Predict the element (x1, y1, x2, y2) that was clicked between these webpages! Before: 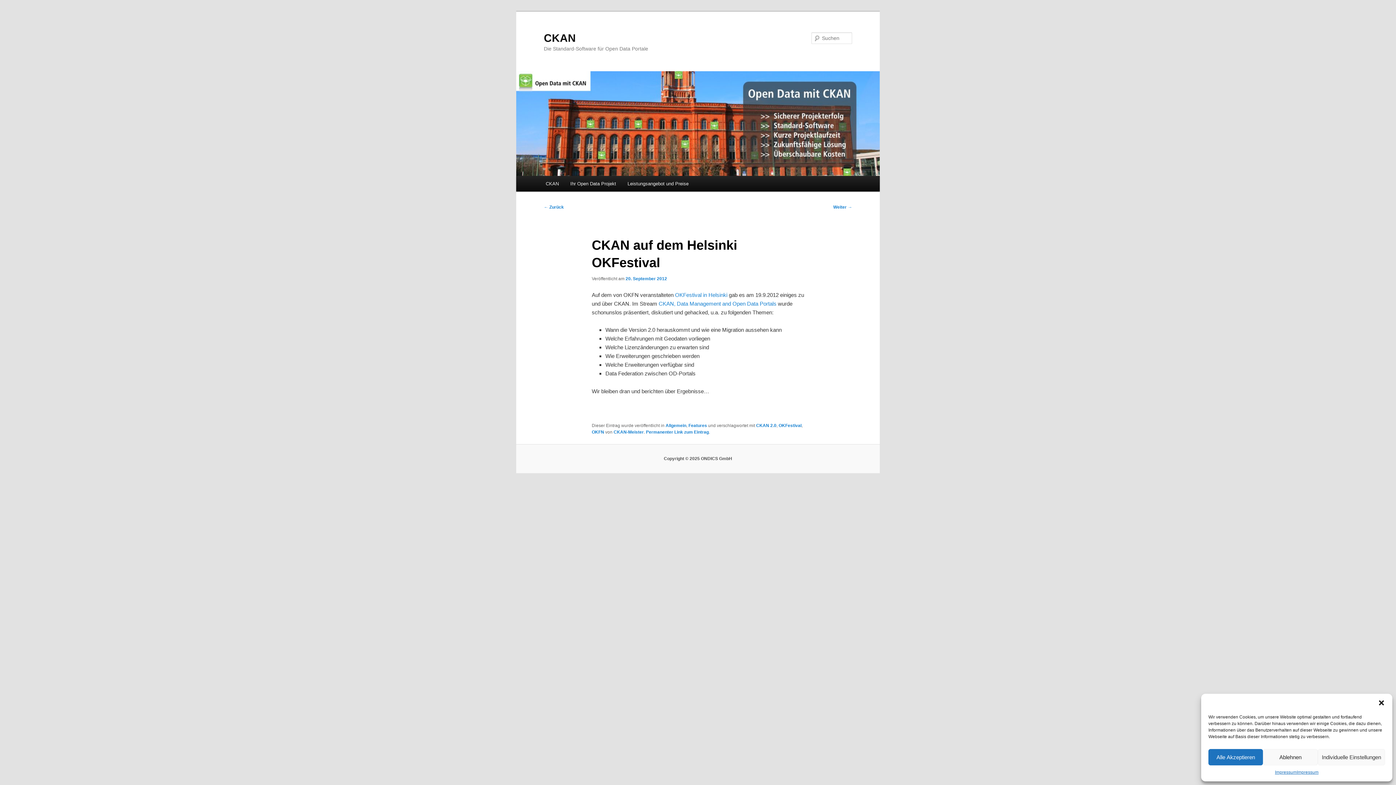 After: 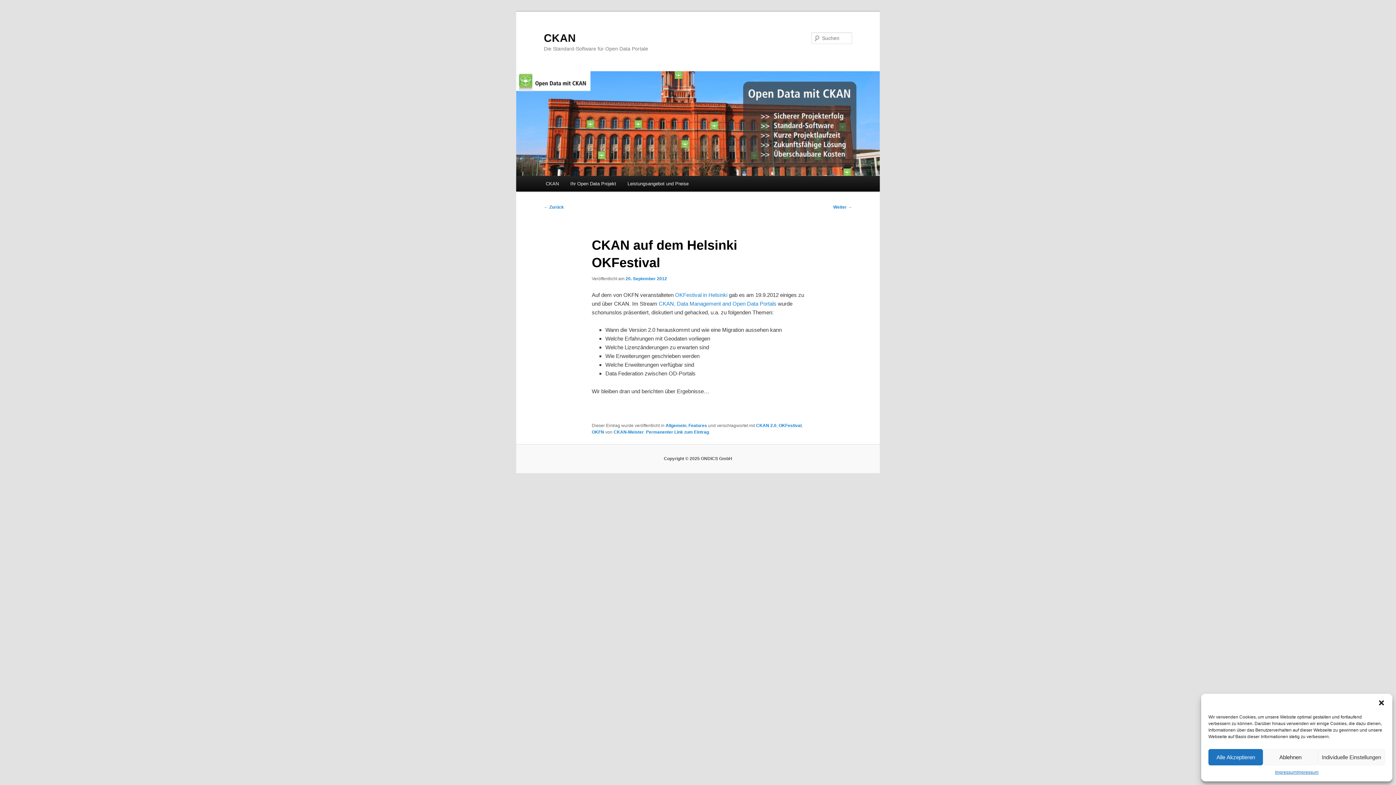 Action: bbox: (625, 276, 667, 281) label: 20. September 2012